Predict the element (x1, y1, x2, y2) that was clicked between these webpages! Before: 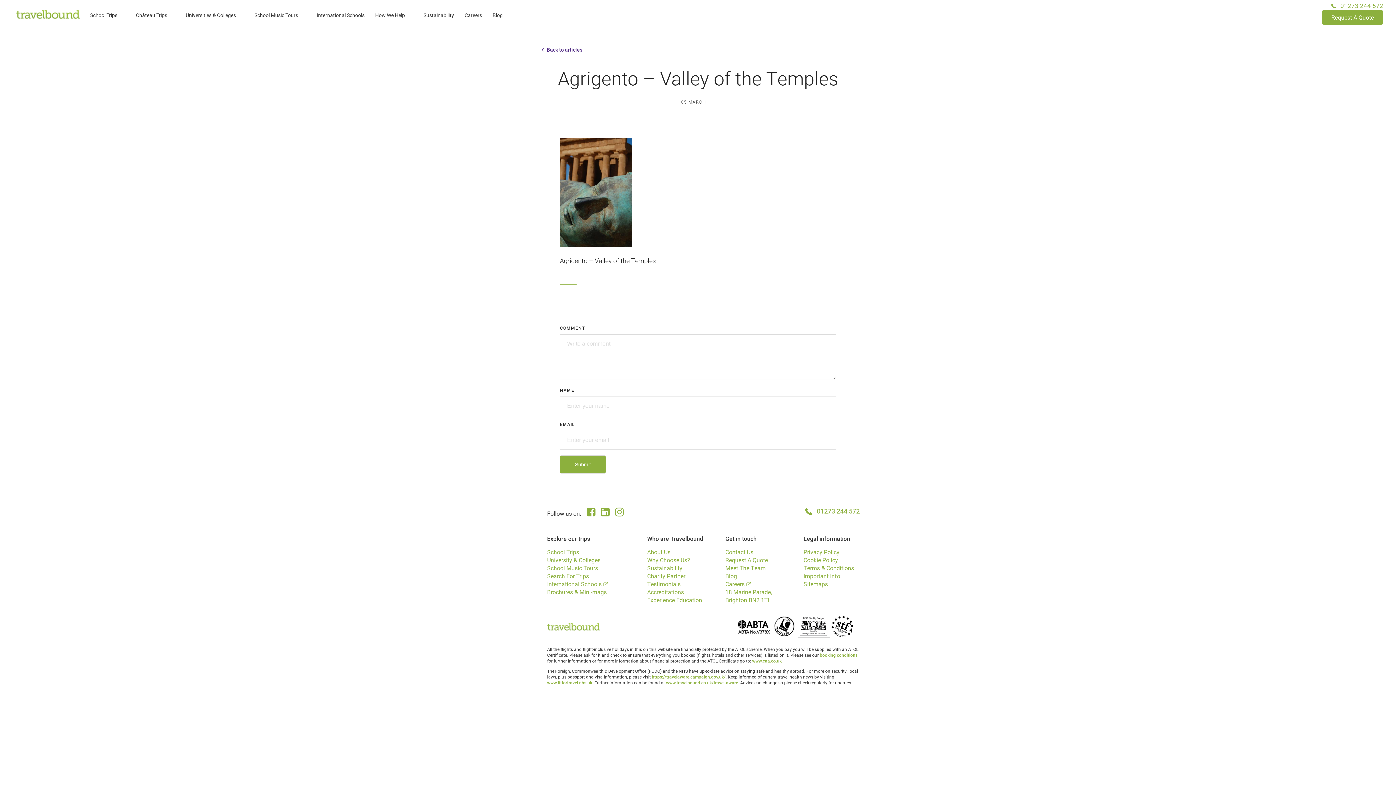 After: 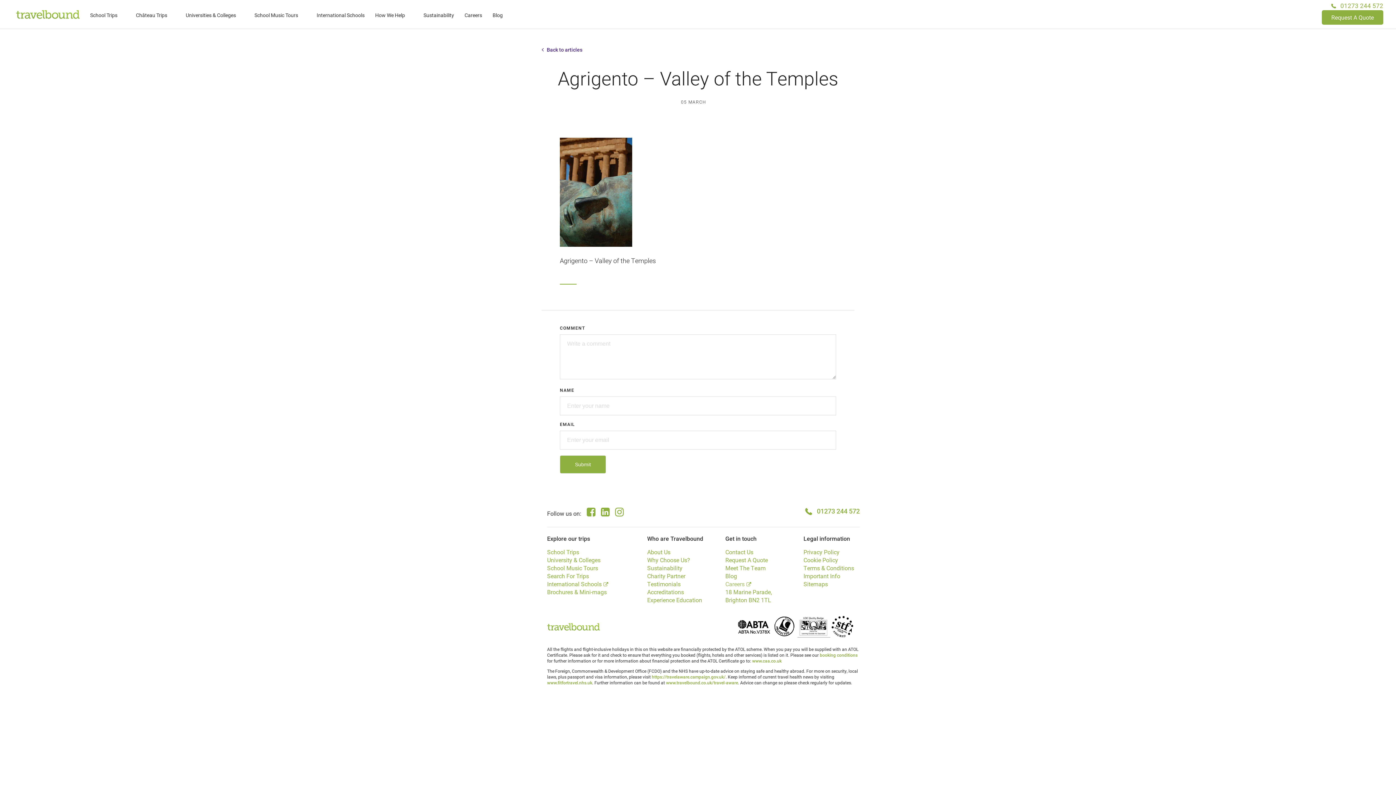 Action: bbox: (725, 580, 744, 588) label: Careers